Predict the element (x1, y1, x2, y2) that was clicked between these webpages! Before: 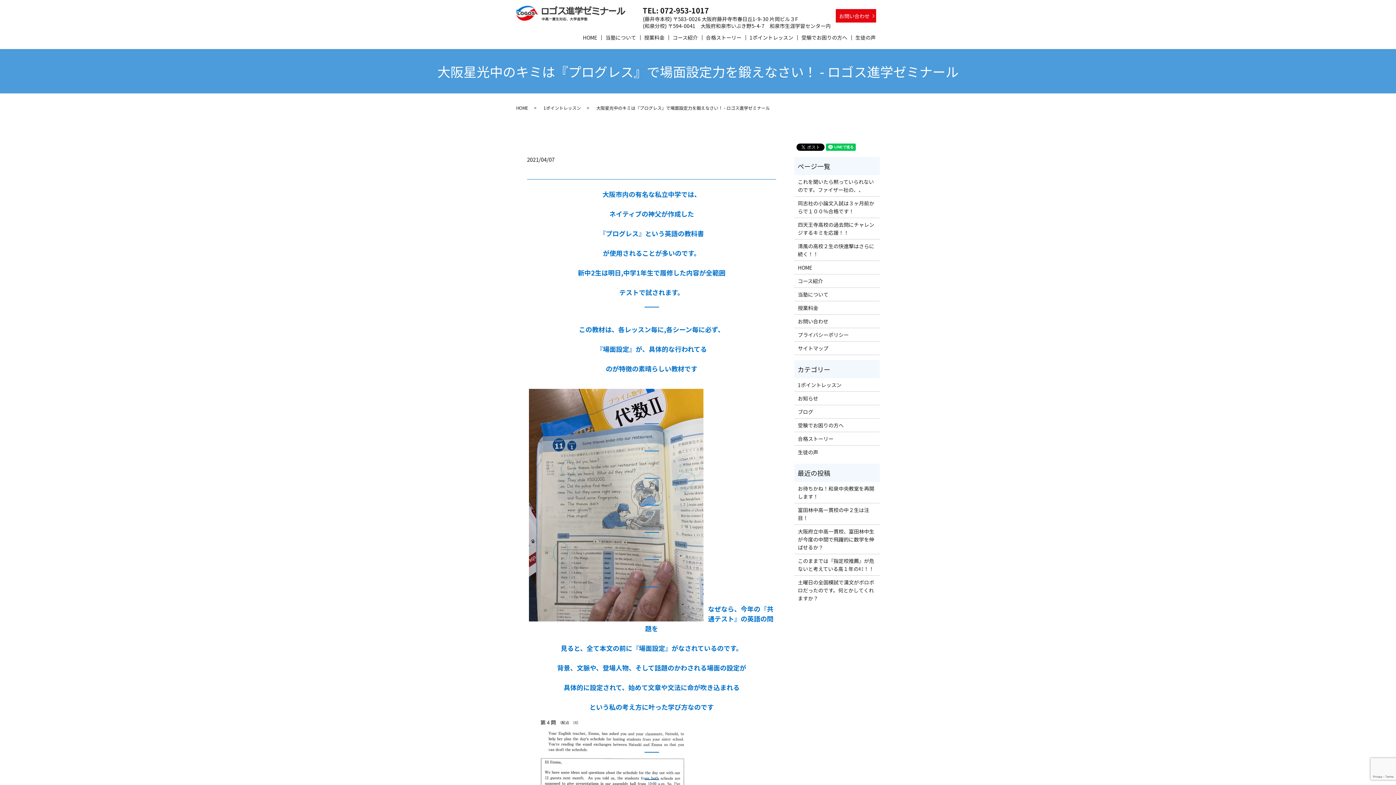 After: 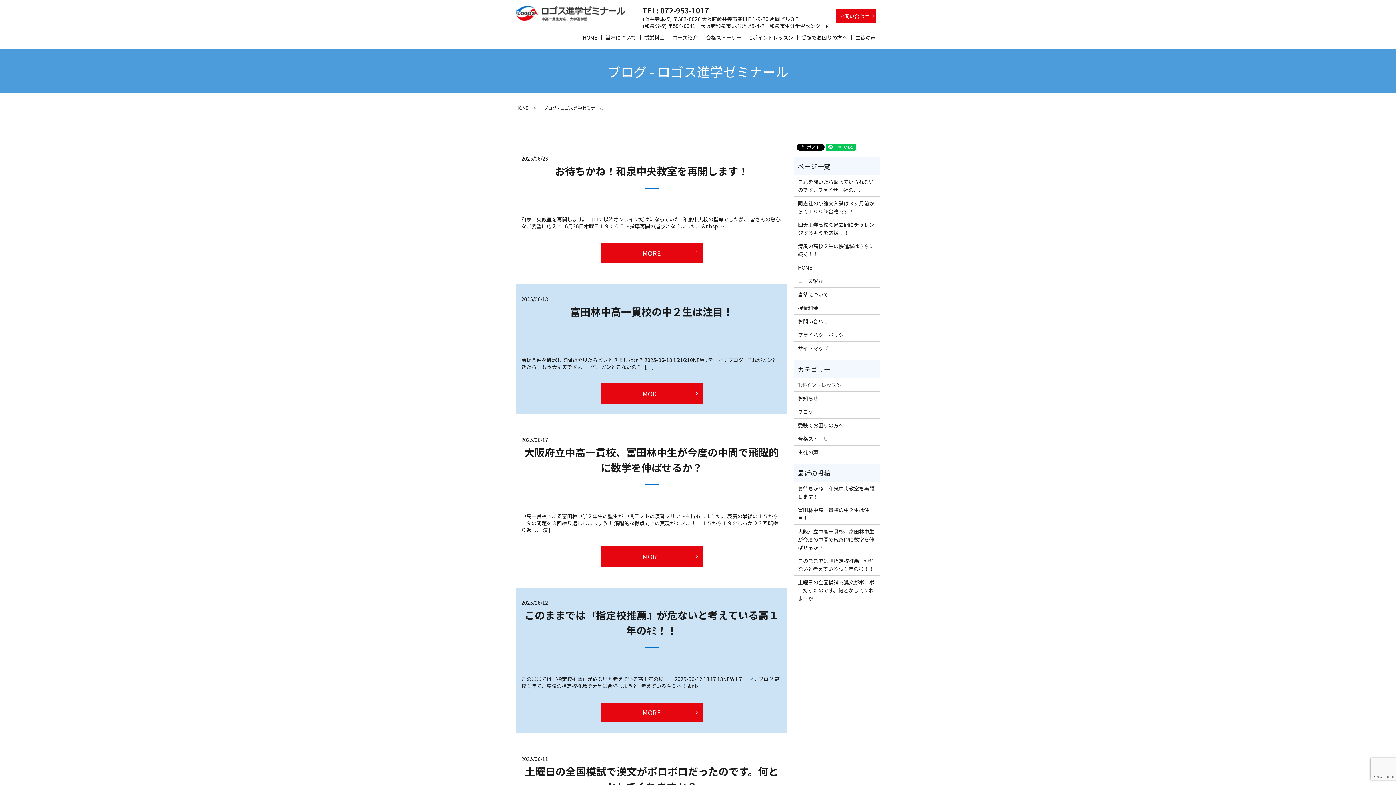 Action: bbox: (798, 407, 876, 415) label: ブログ